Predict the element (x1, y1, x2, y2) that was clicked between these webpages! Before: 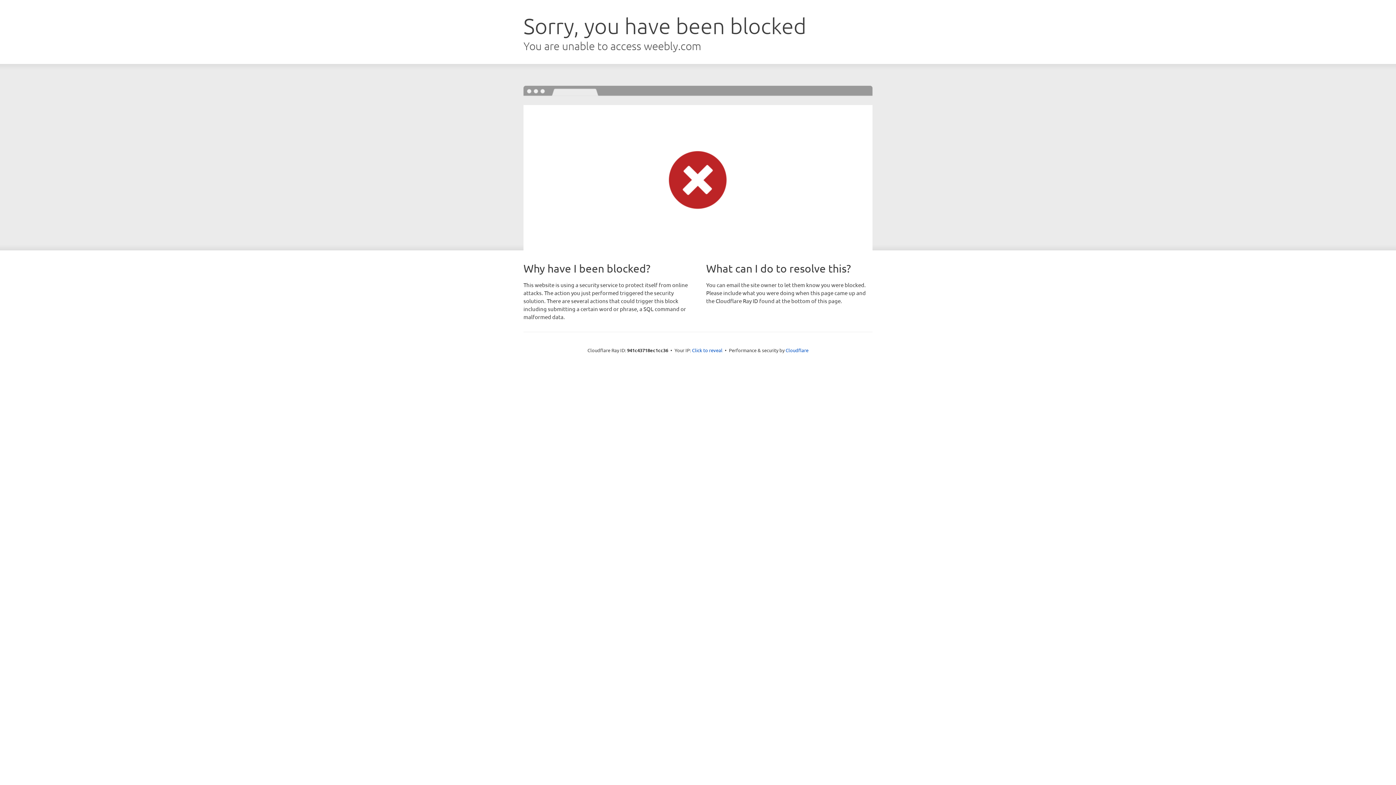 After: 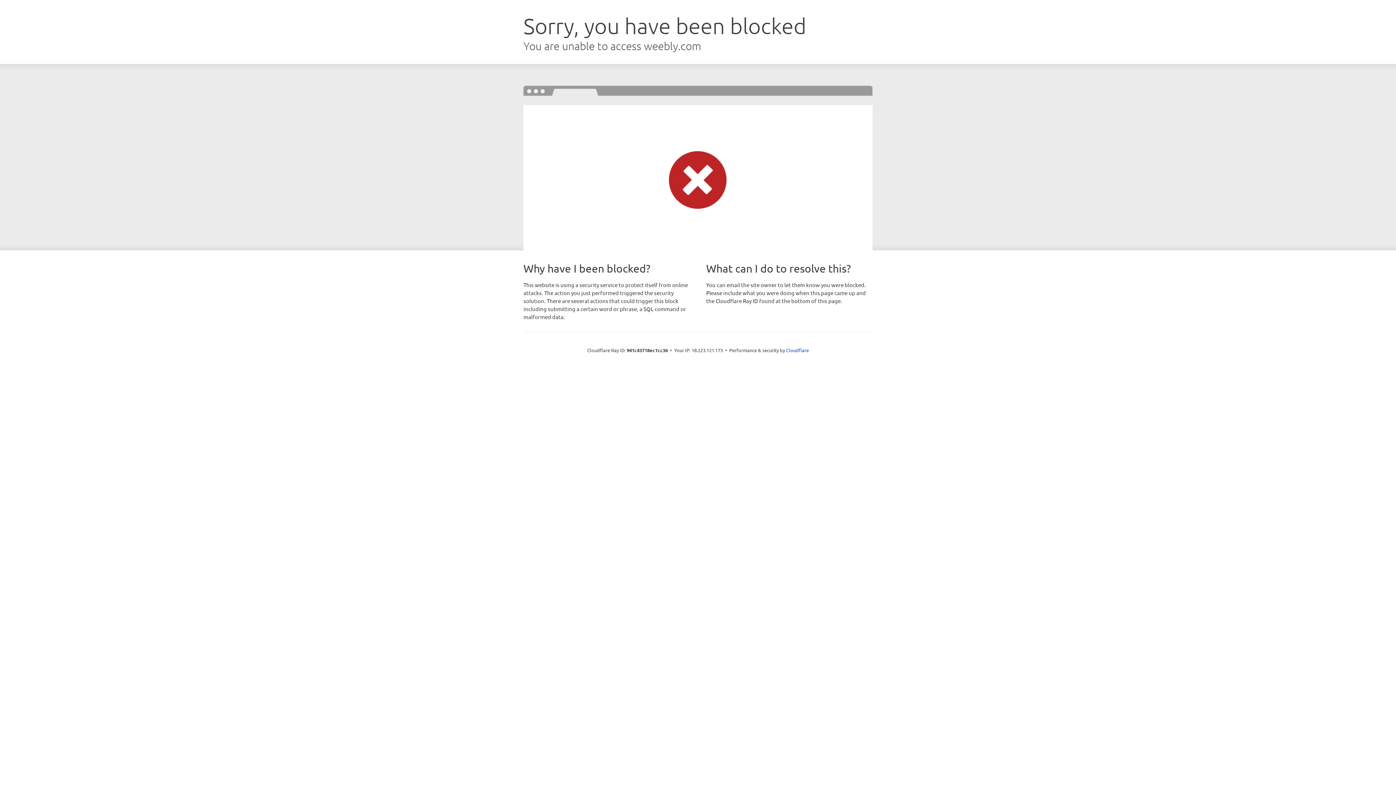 Action: bbox: (692, 346, 722, 353) label: Click to reveal